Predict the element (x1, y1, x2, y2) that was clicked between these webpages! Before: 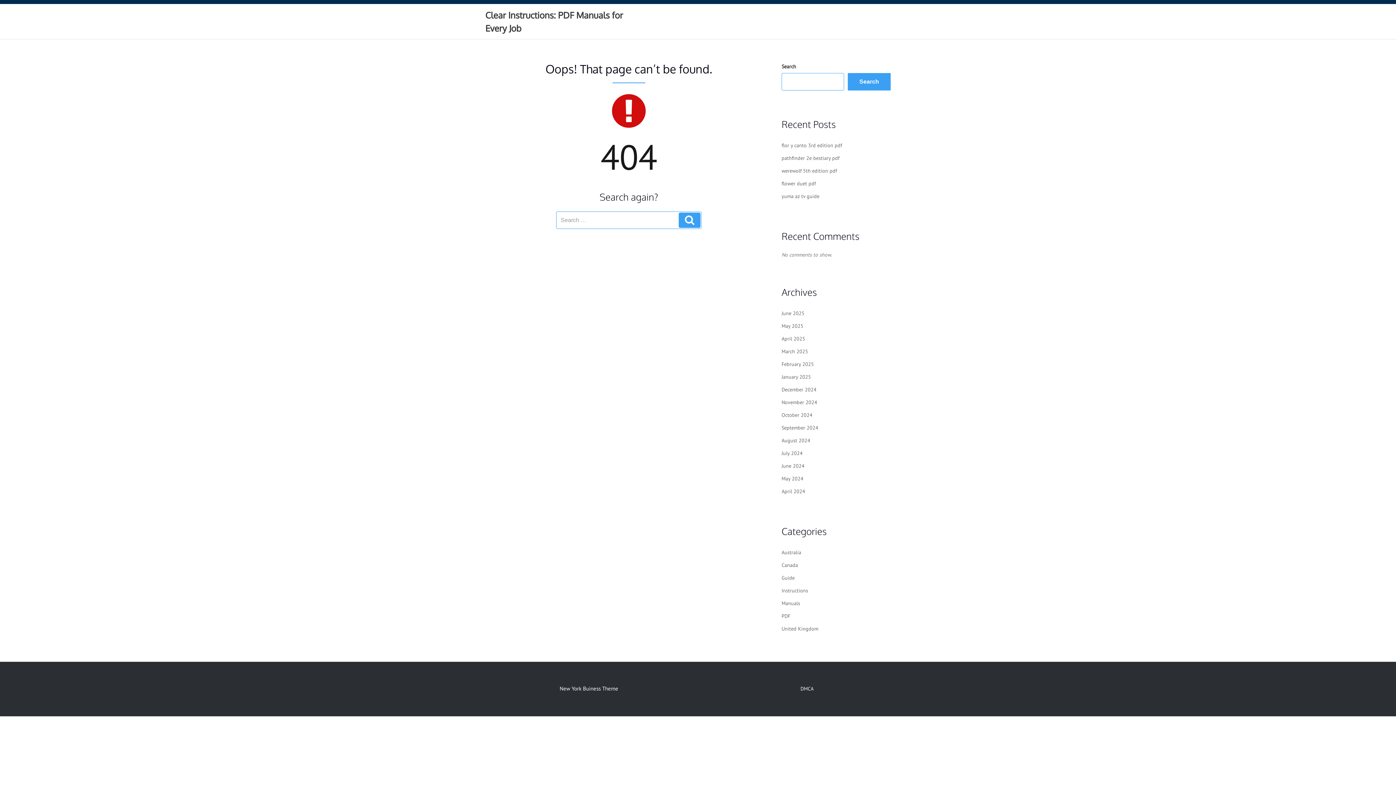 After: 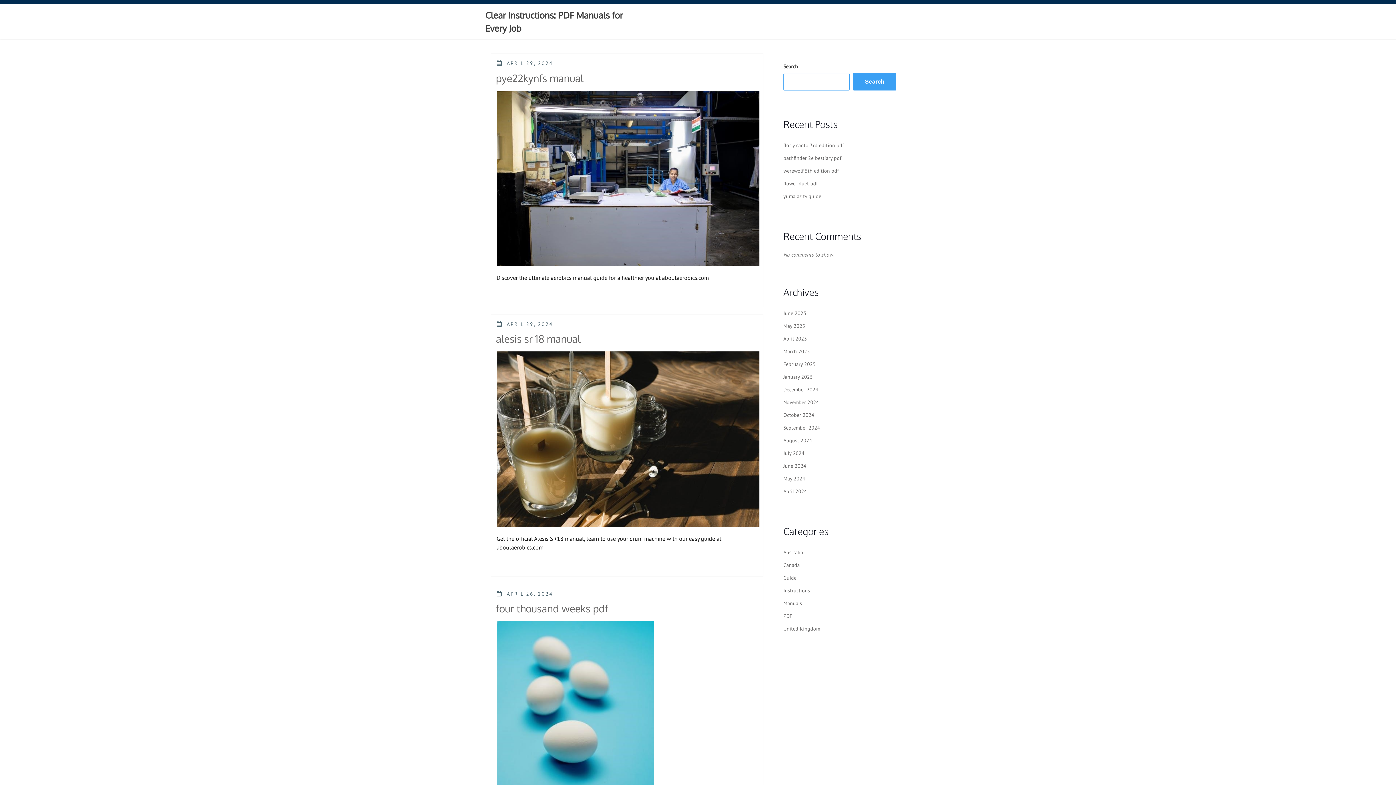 Action: label: April 2024 bbox: (781, 488, 805, 494)